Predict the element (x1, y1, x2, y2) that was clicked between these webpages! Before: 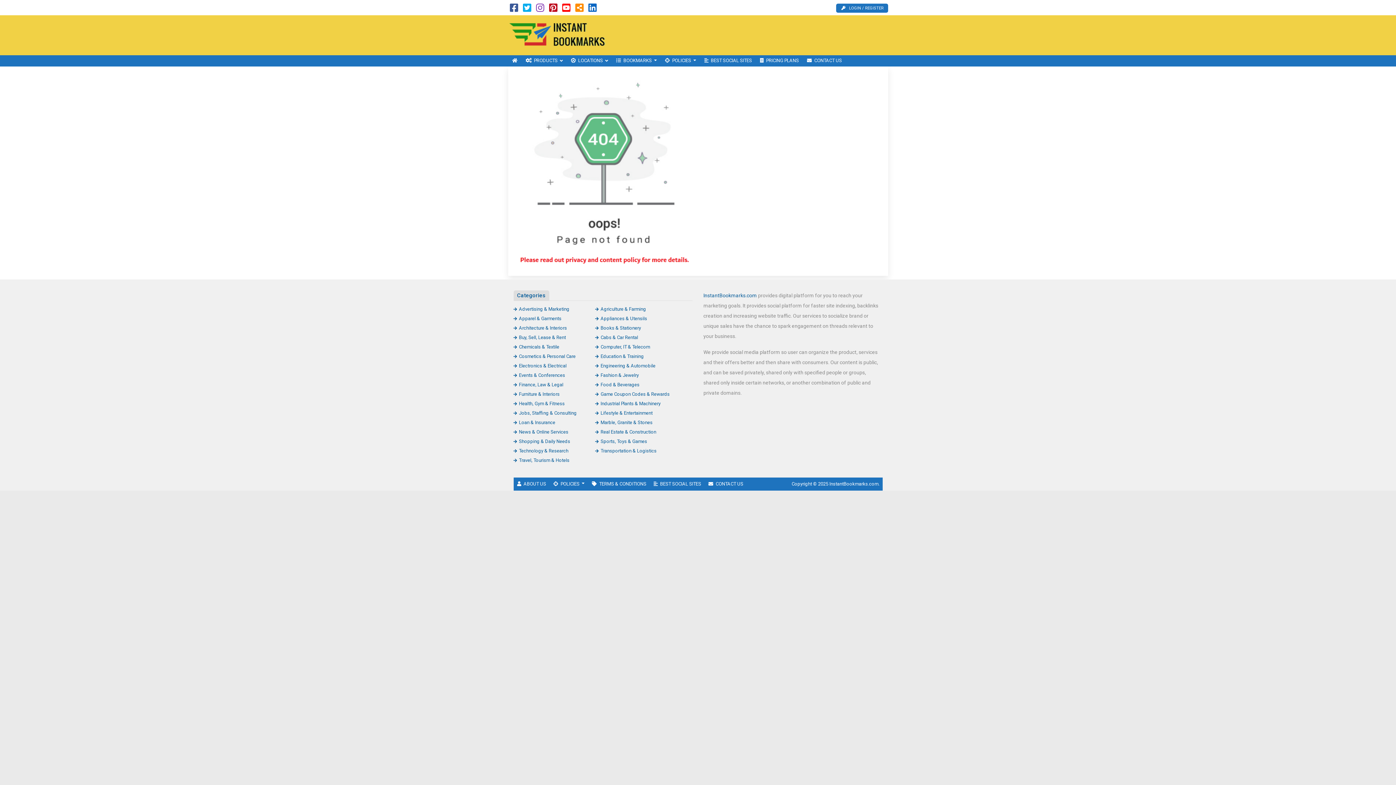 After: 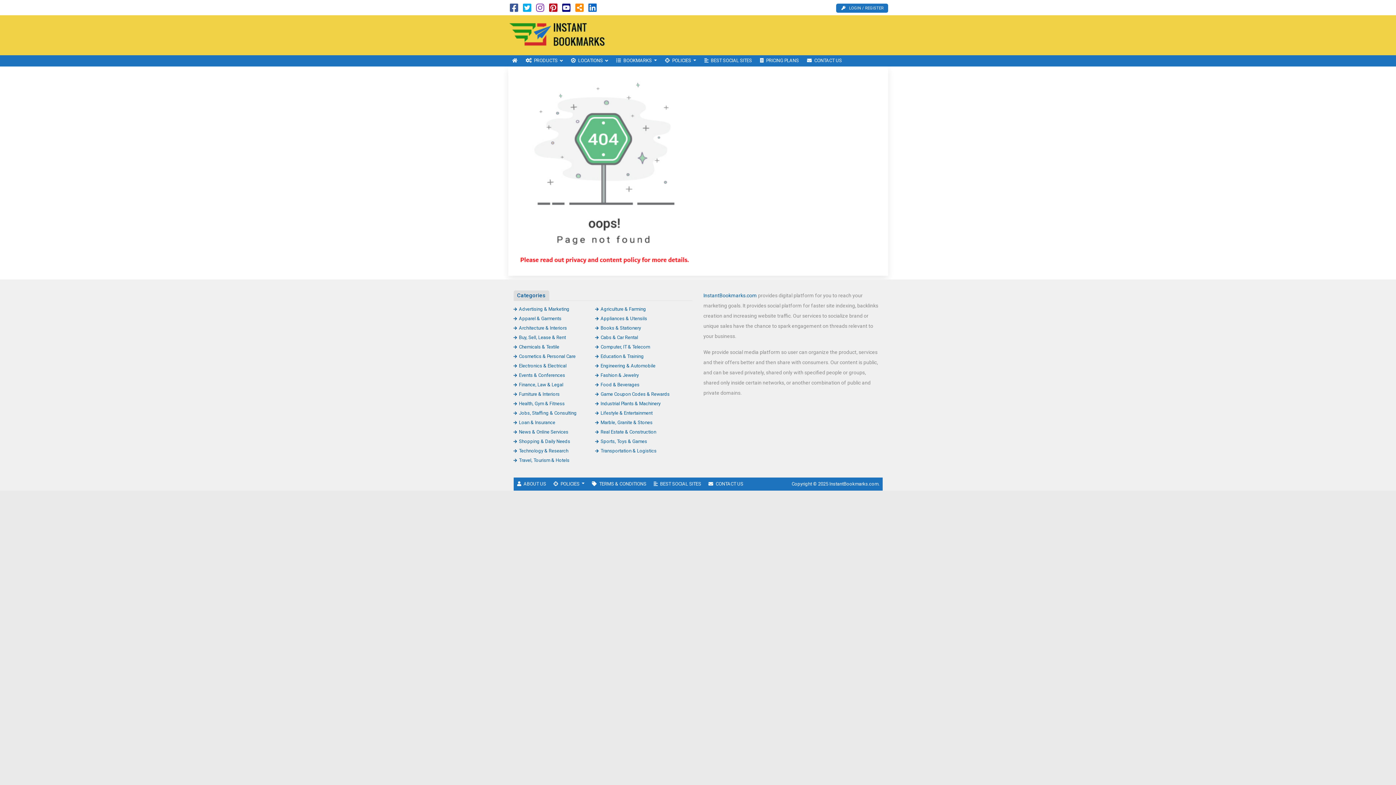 Action: bbox: (562, 6, 570, 12)